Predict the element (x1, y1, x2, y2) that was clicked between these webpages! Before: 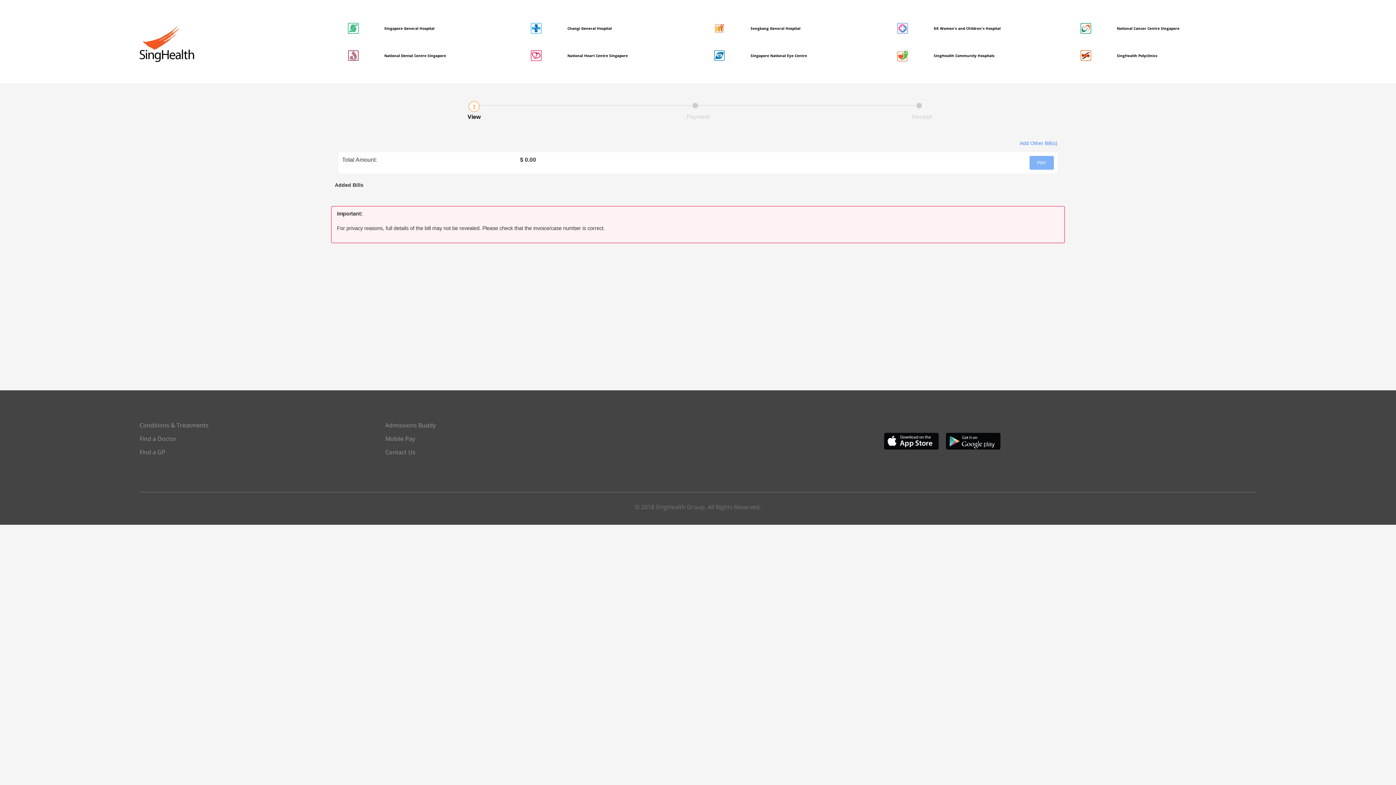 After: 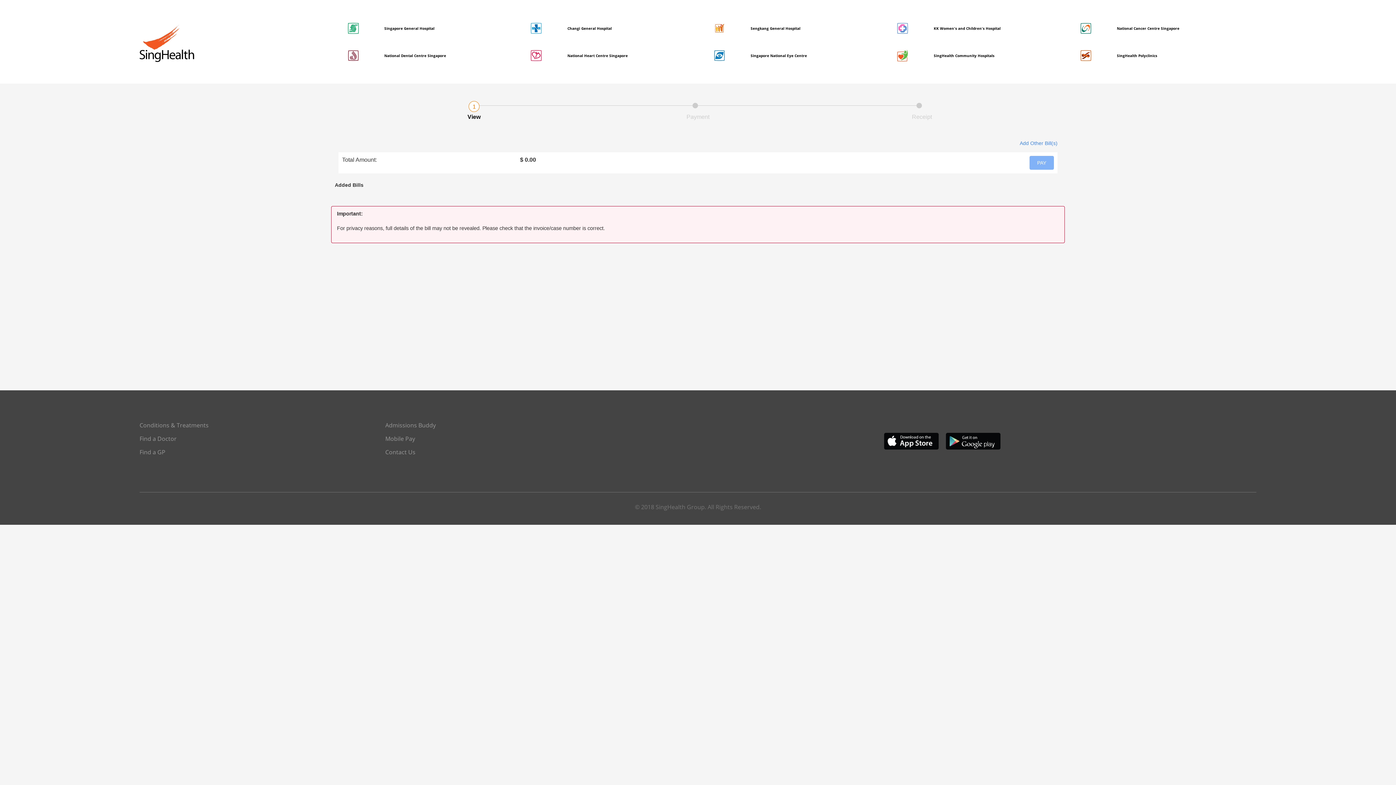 Action: bbox: (946, 433, 1000, 449)